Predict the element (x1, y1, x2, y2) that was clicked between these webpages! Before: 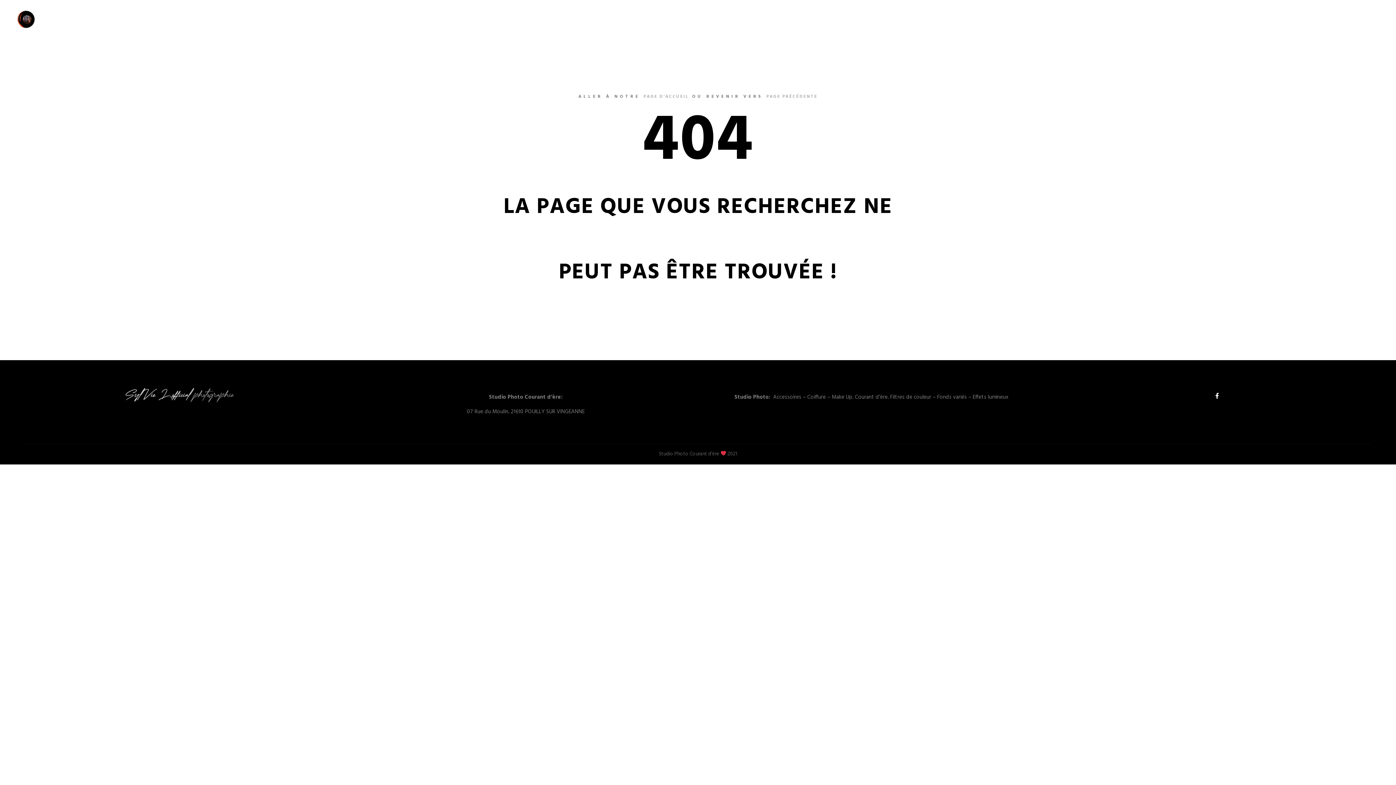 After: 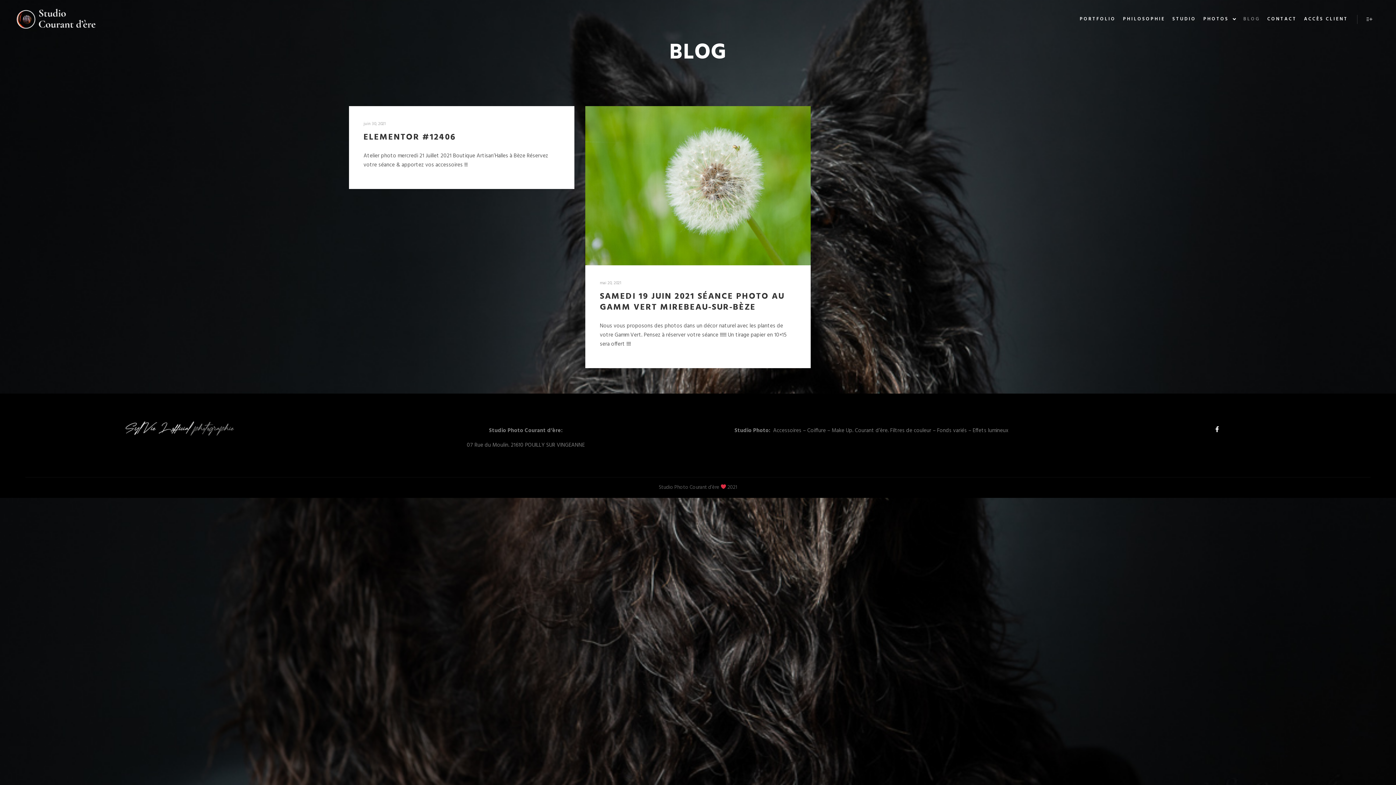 Action: label: BLOG bbox: (1240, 0, 1264, 38)